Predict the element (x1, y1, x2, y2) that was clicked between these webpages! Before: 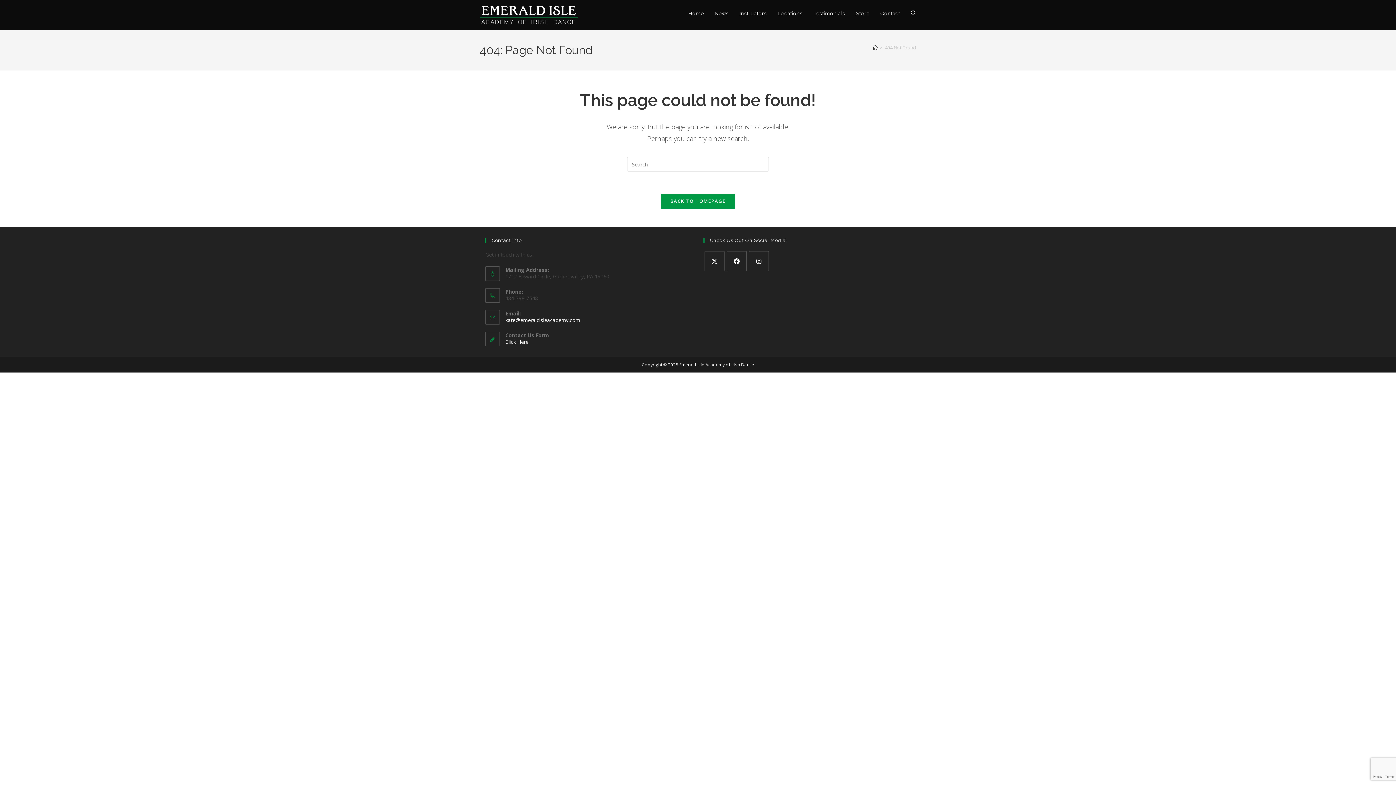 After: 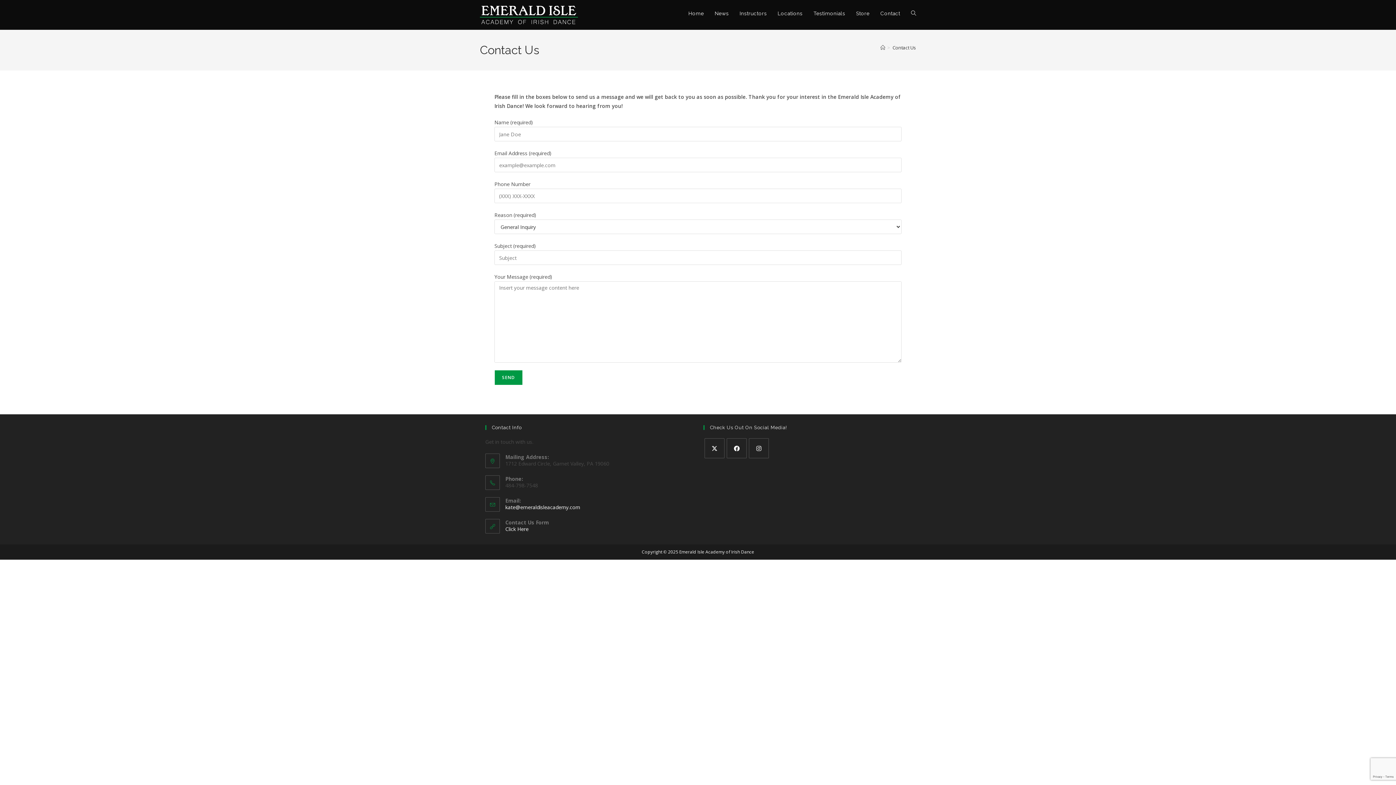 Action: label: Click Here bbox: (505, 338, 528, 345)